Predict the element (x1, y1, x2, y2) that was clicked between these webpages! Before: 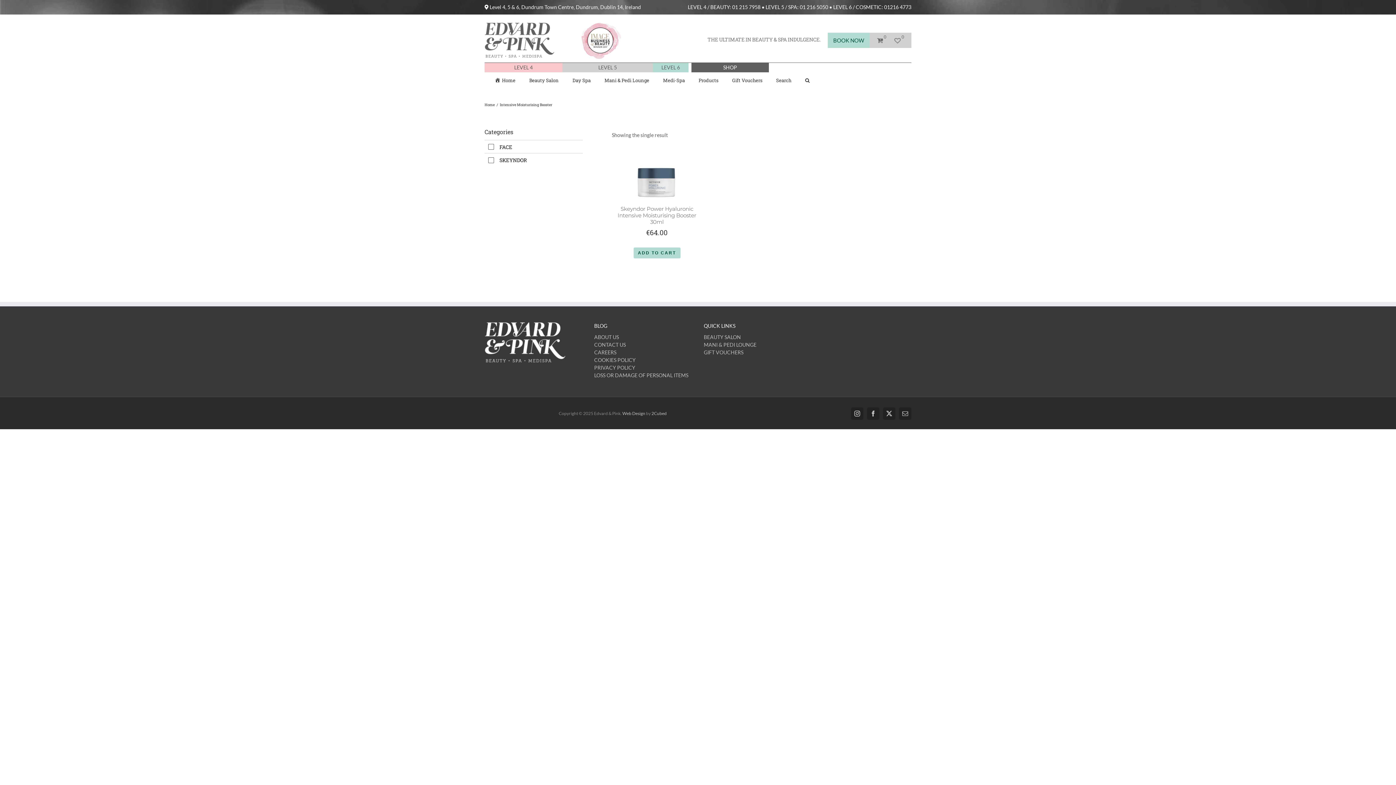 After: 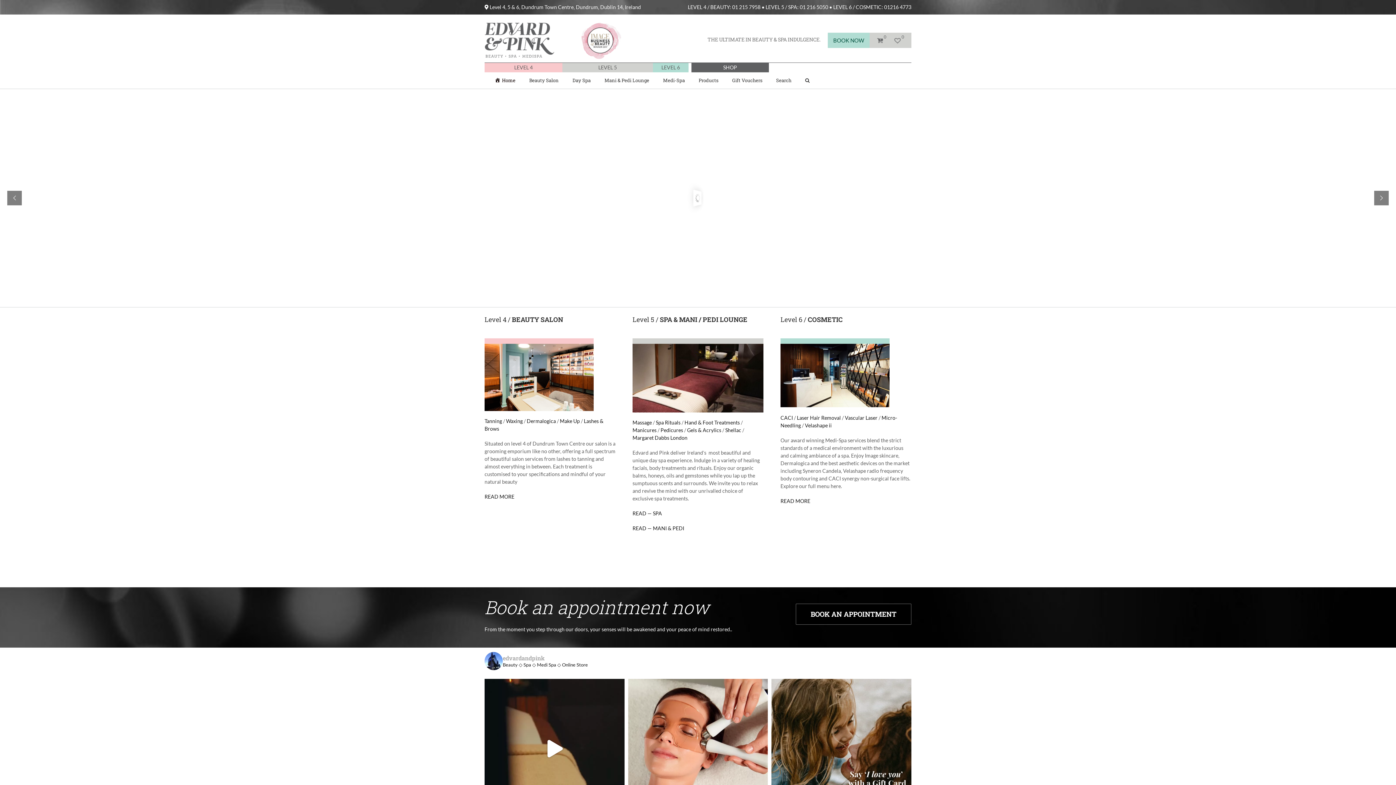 Action: bbox: (484, 322, 566, 329)